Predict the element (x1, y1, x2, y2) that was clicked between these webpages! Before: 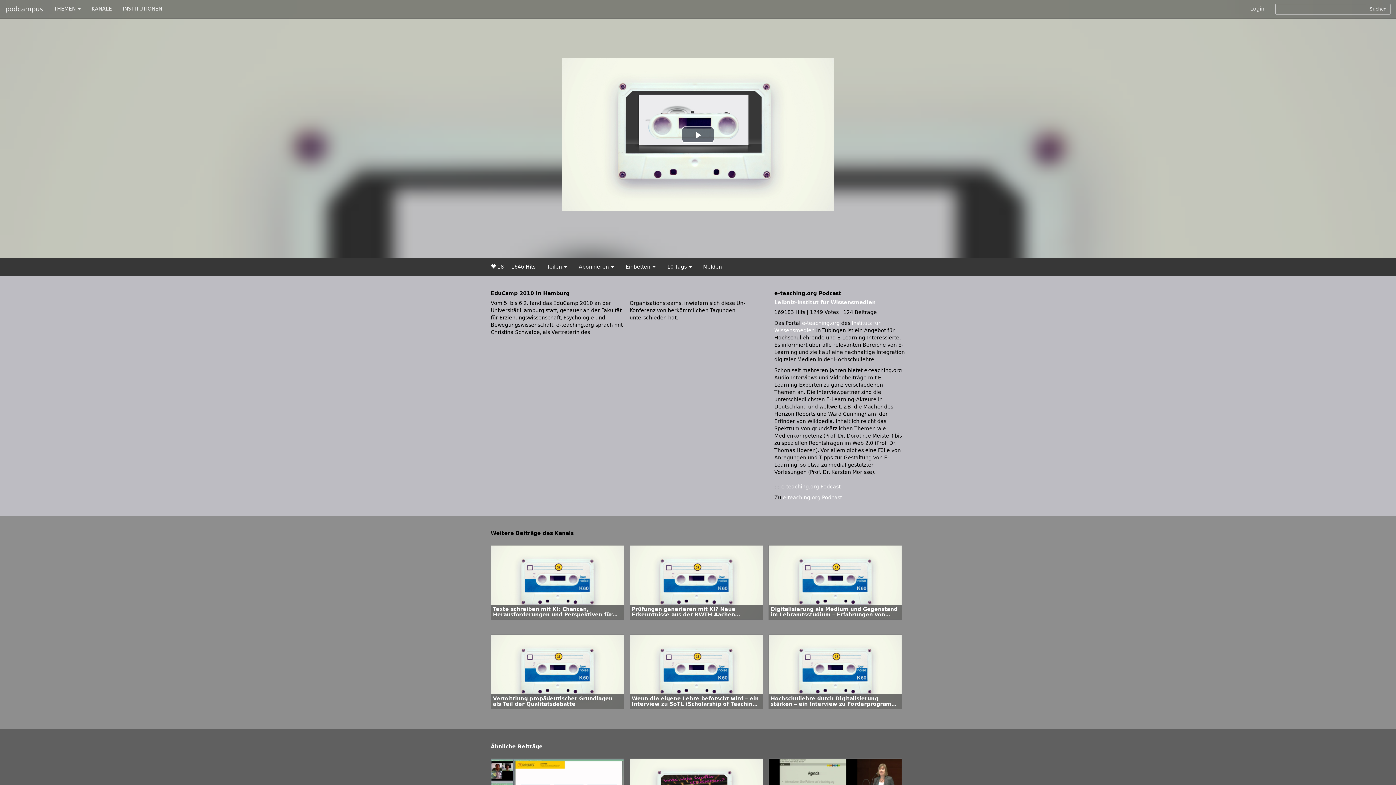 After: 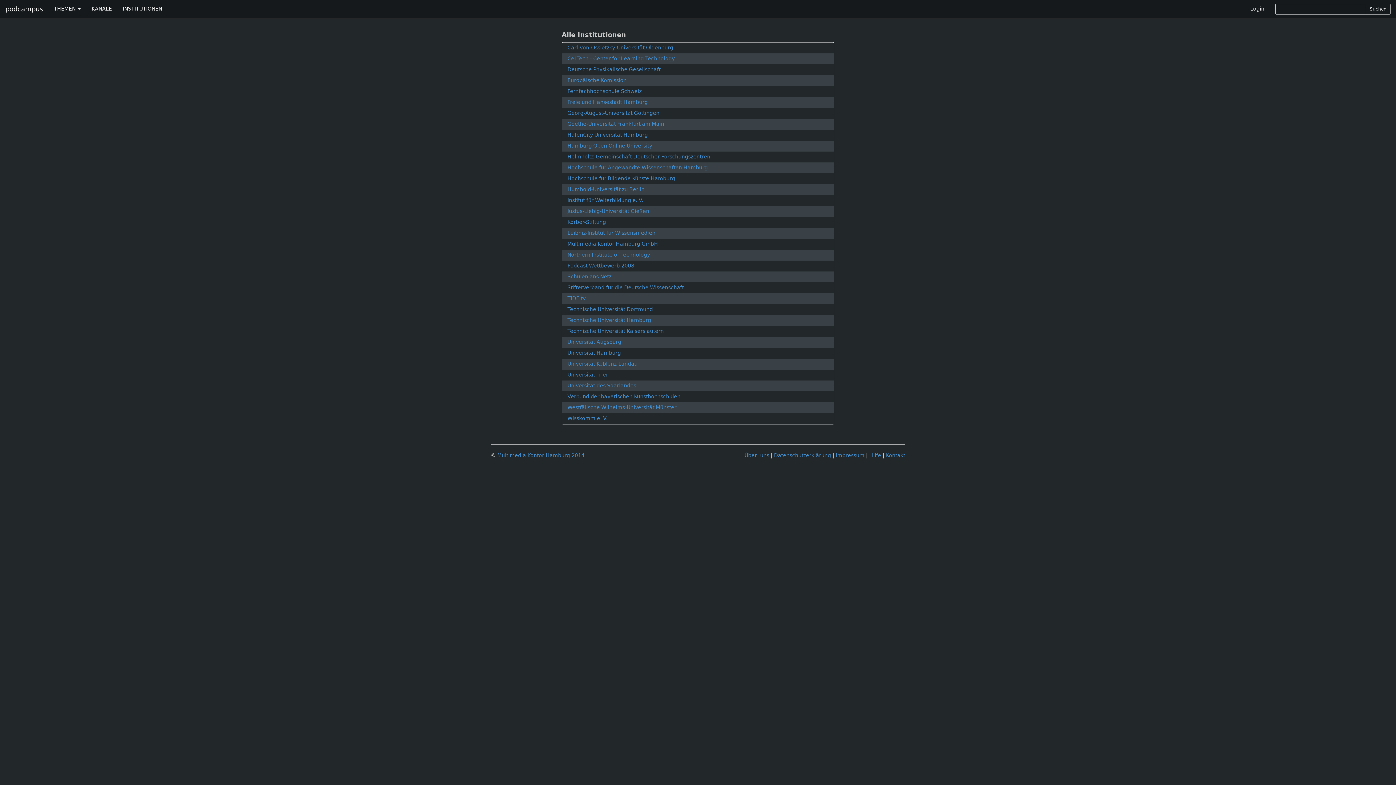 Action: label: INSTITUTIONEN bbox: (117, 0, 167, 18)